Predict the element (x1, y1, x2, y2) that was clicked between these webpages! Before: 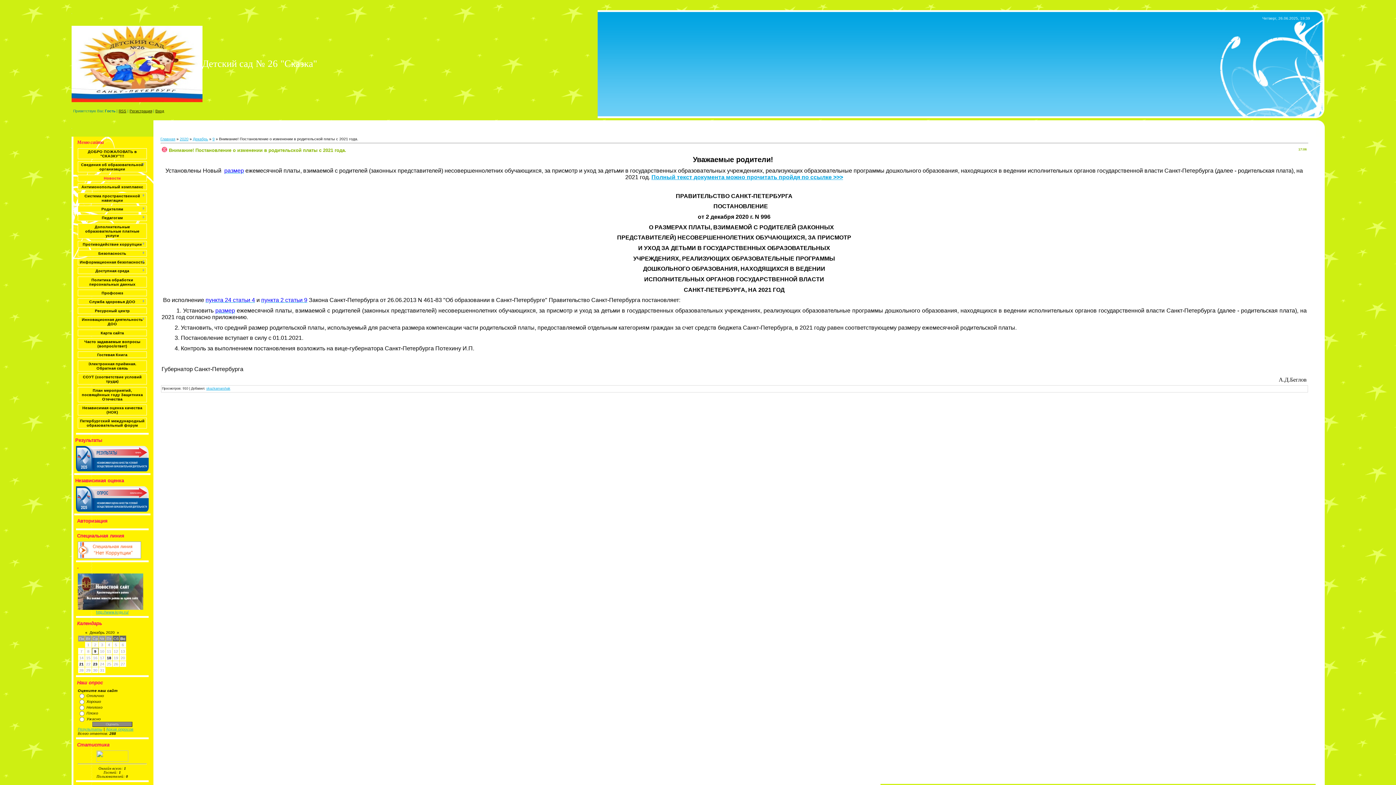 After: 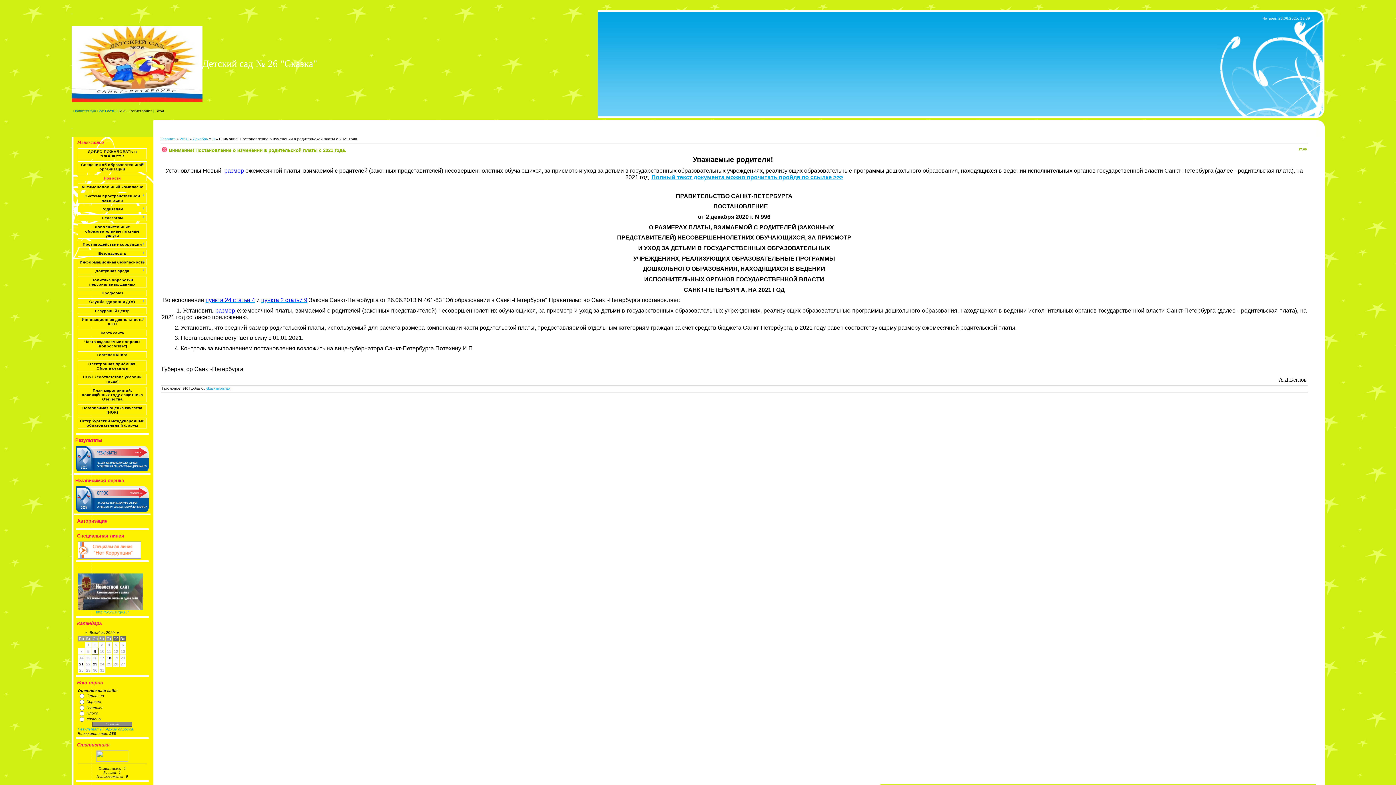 Action: bbox: (96, 758, 128, 762)